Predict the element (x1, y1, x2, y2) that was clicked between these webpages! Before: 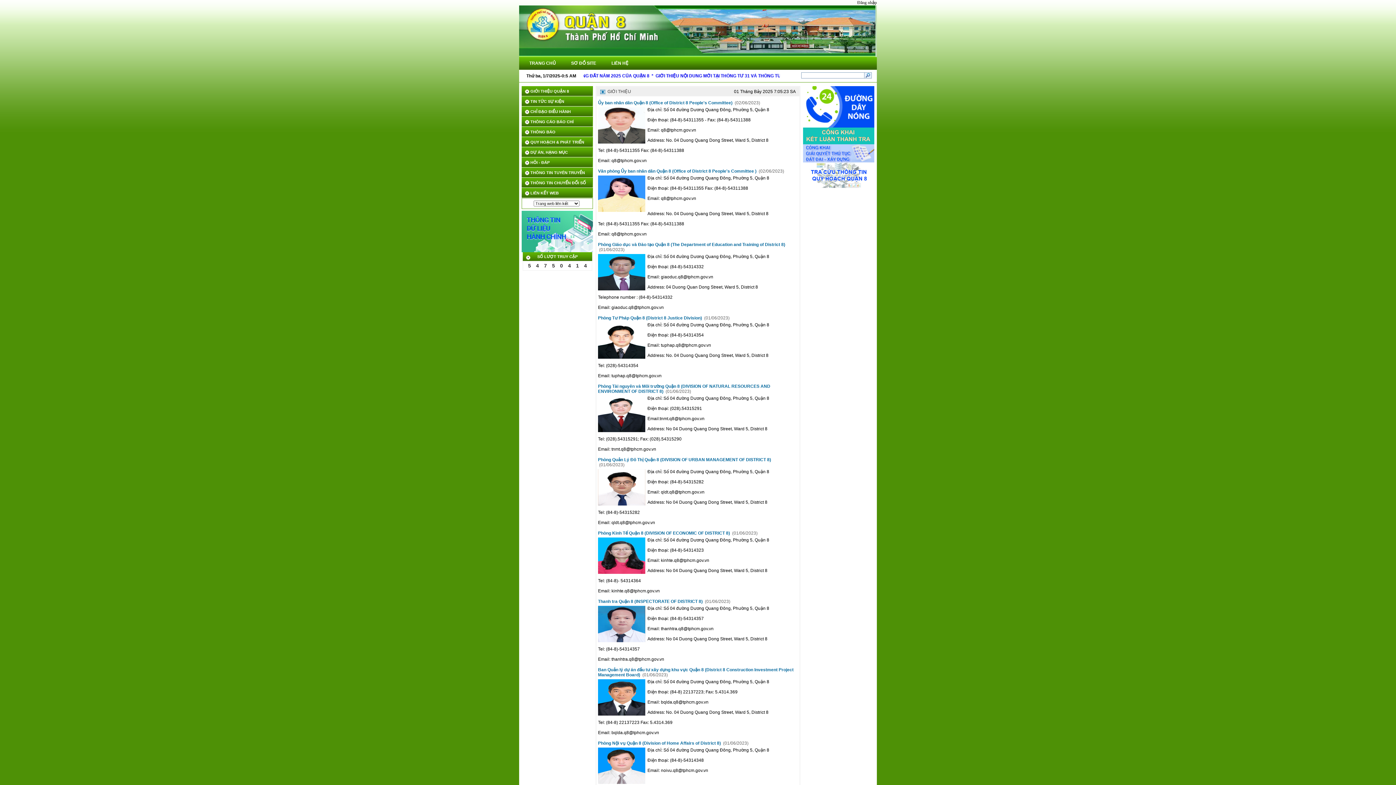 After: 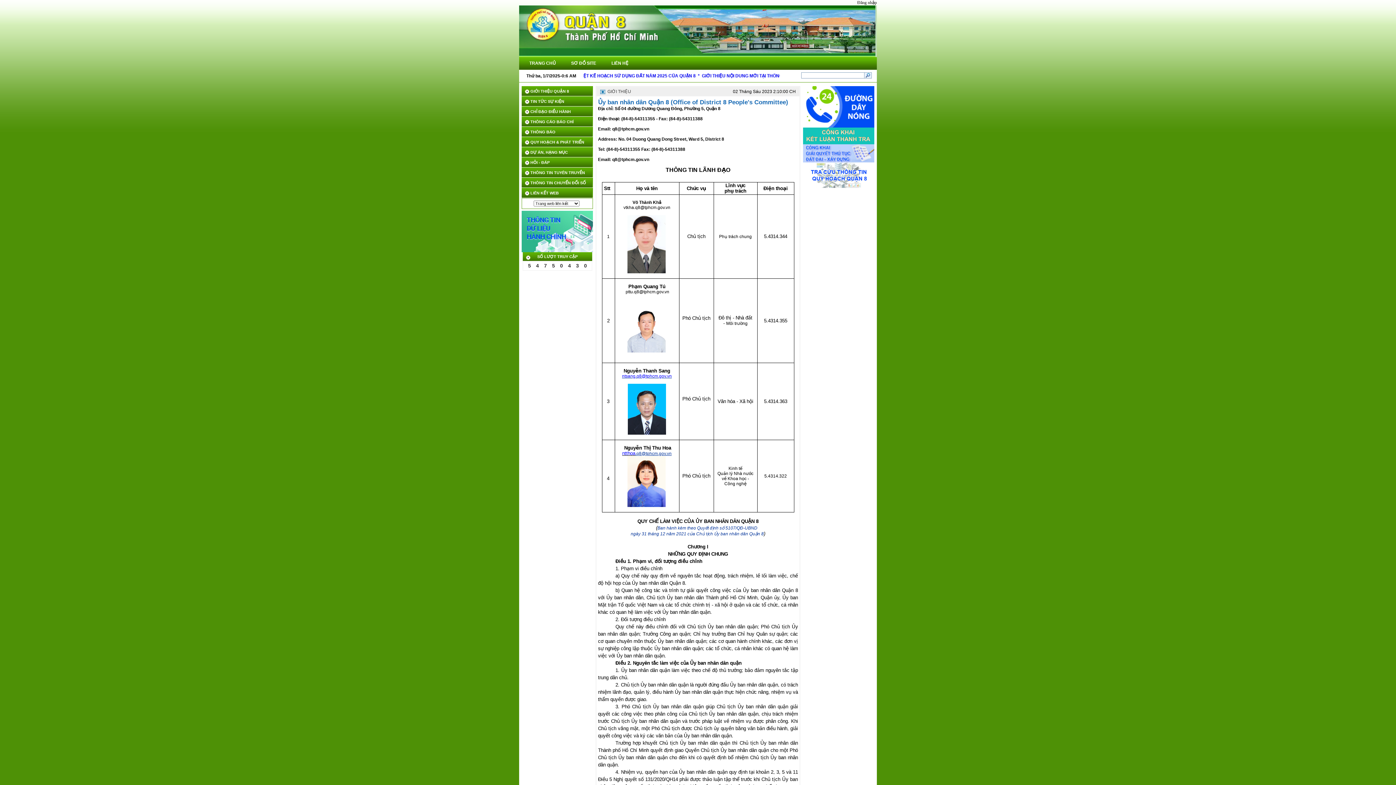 Action: bbox: (598, 122, 645, 127)